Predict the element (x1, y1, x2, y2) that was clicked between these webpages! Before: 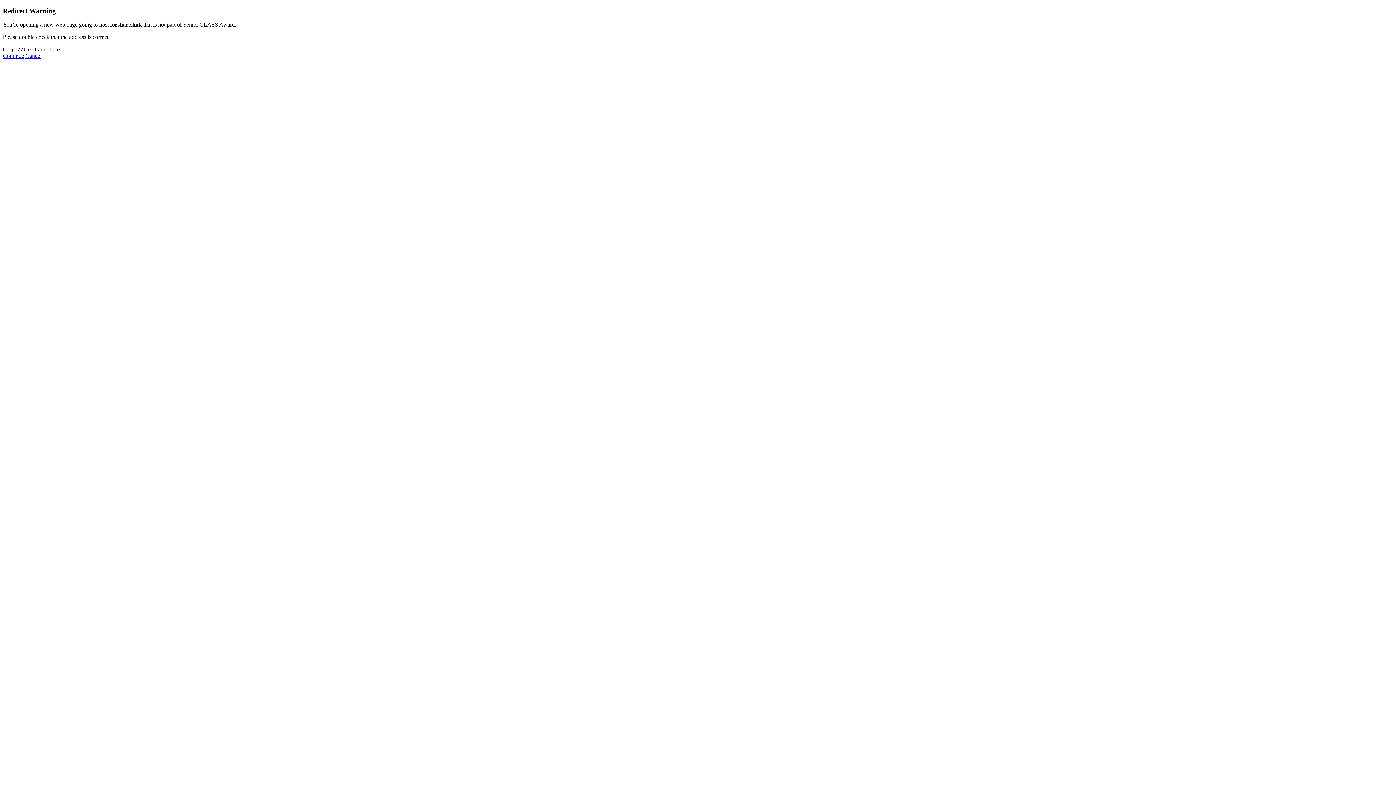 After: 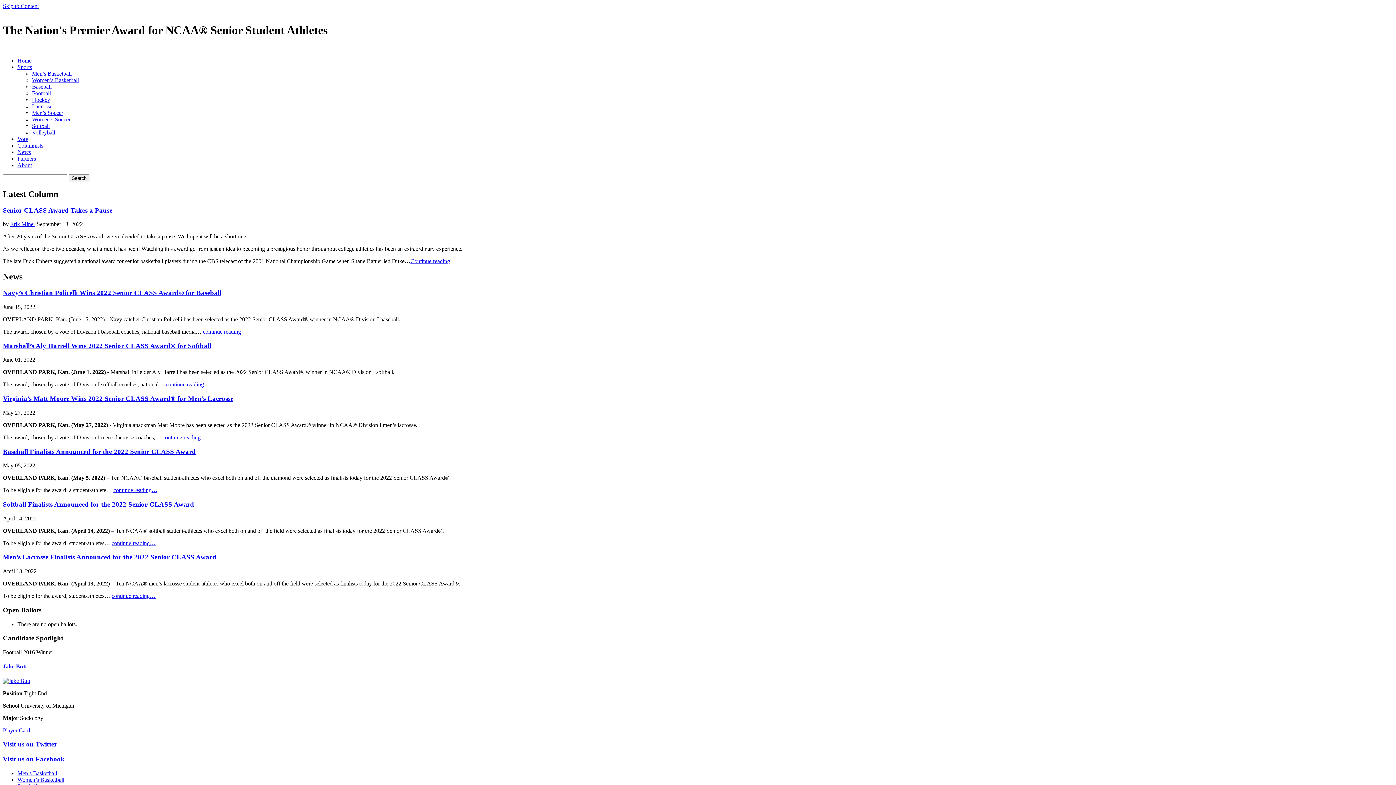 Action: bbox: (25, 52, 41, 59) label: Cancel